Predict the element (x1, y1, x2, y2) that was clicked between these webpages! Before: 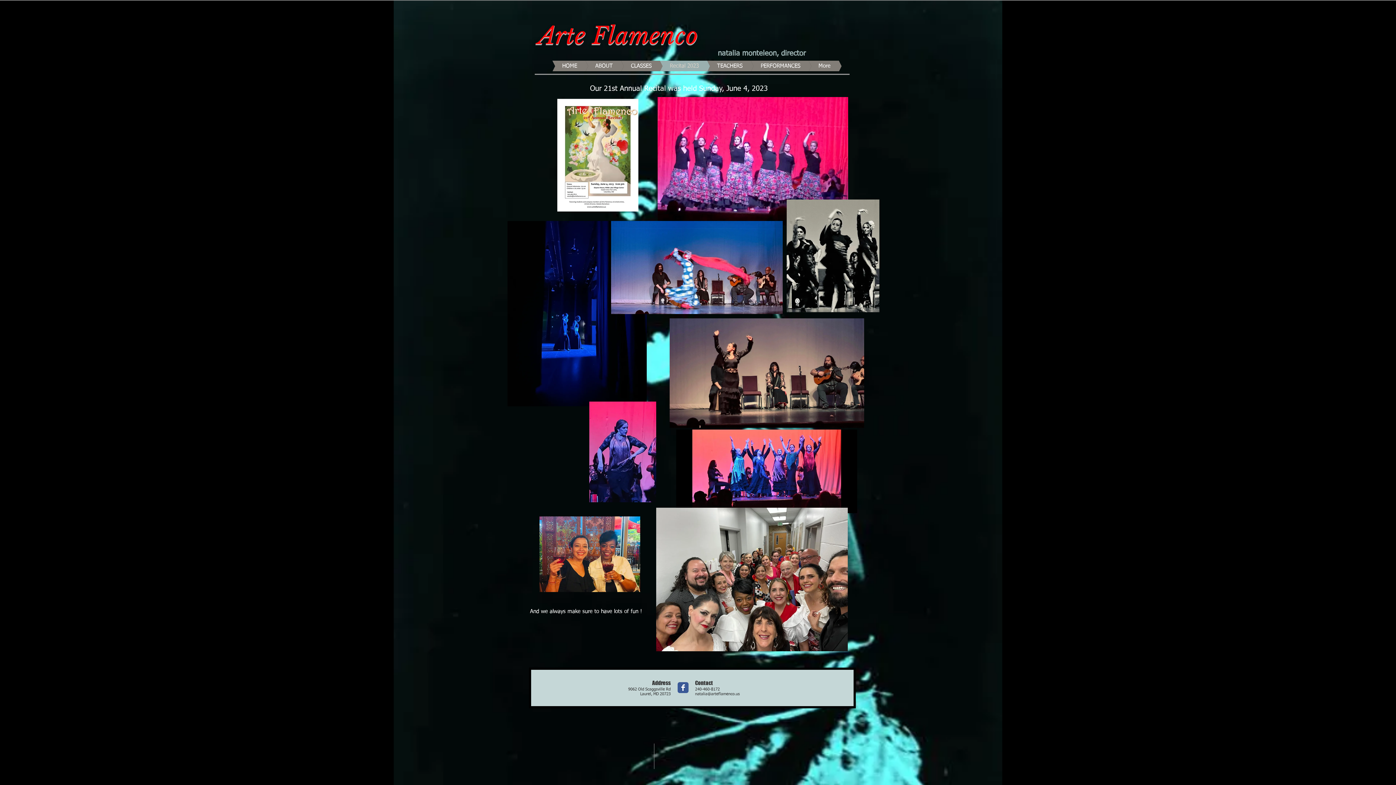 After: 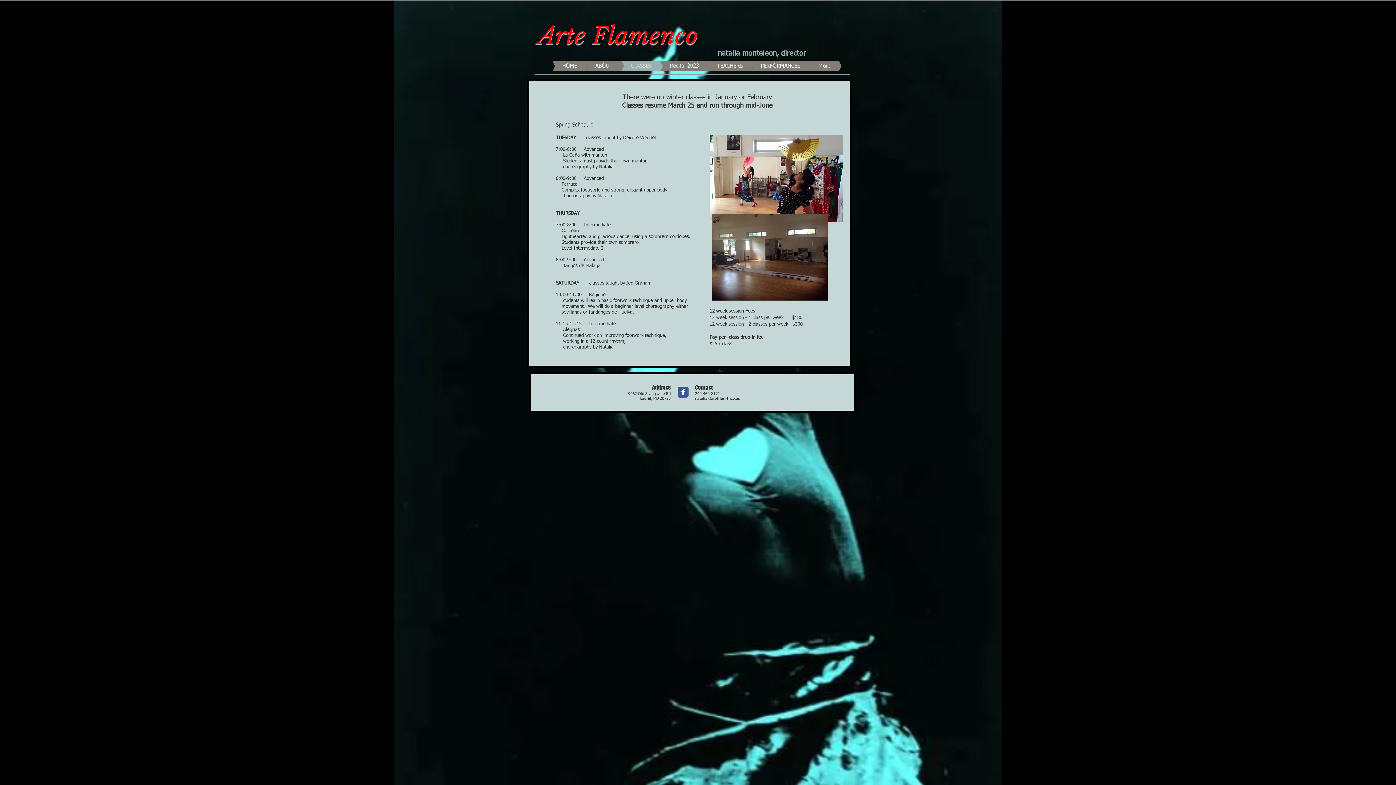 Action: bbox: (598, 60, 662, 71) label: CLASSES